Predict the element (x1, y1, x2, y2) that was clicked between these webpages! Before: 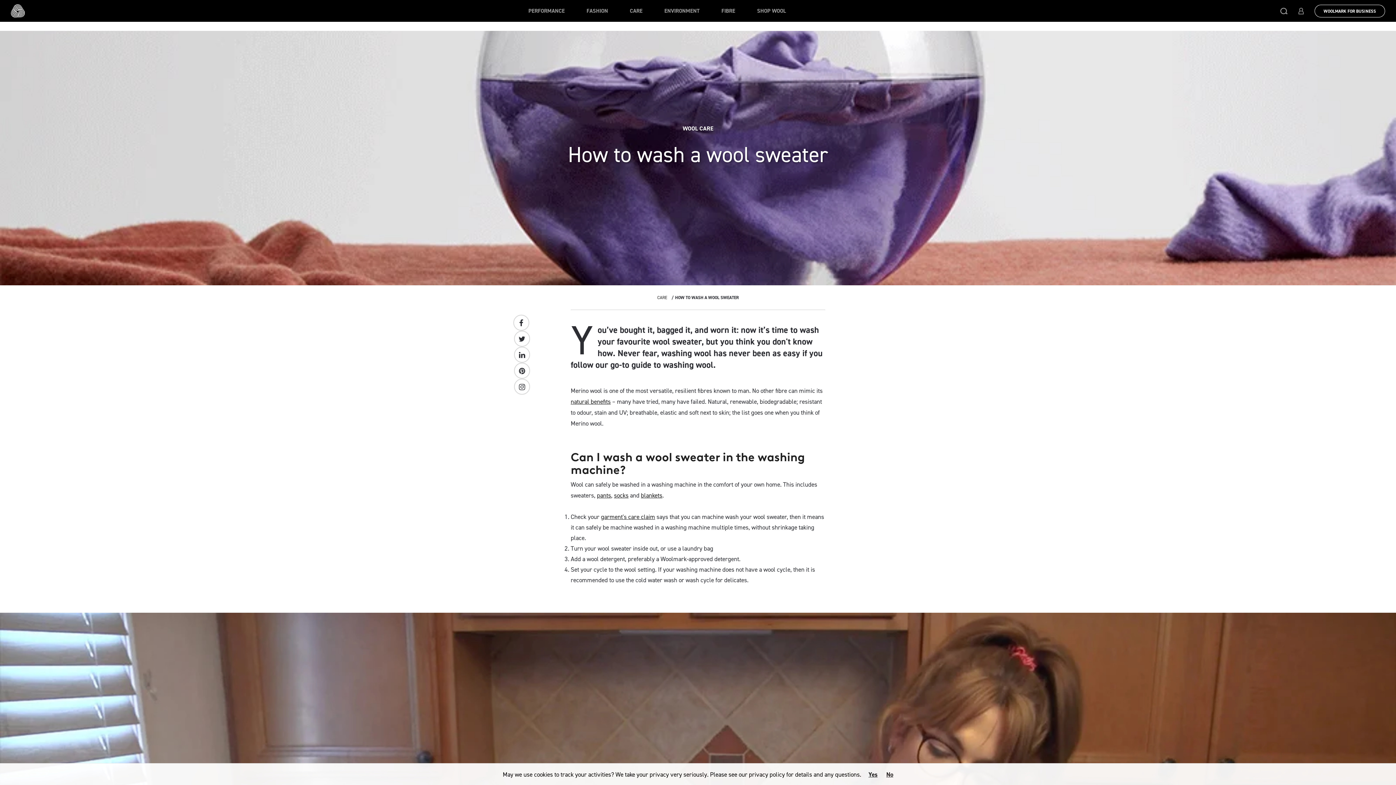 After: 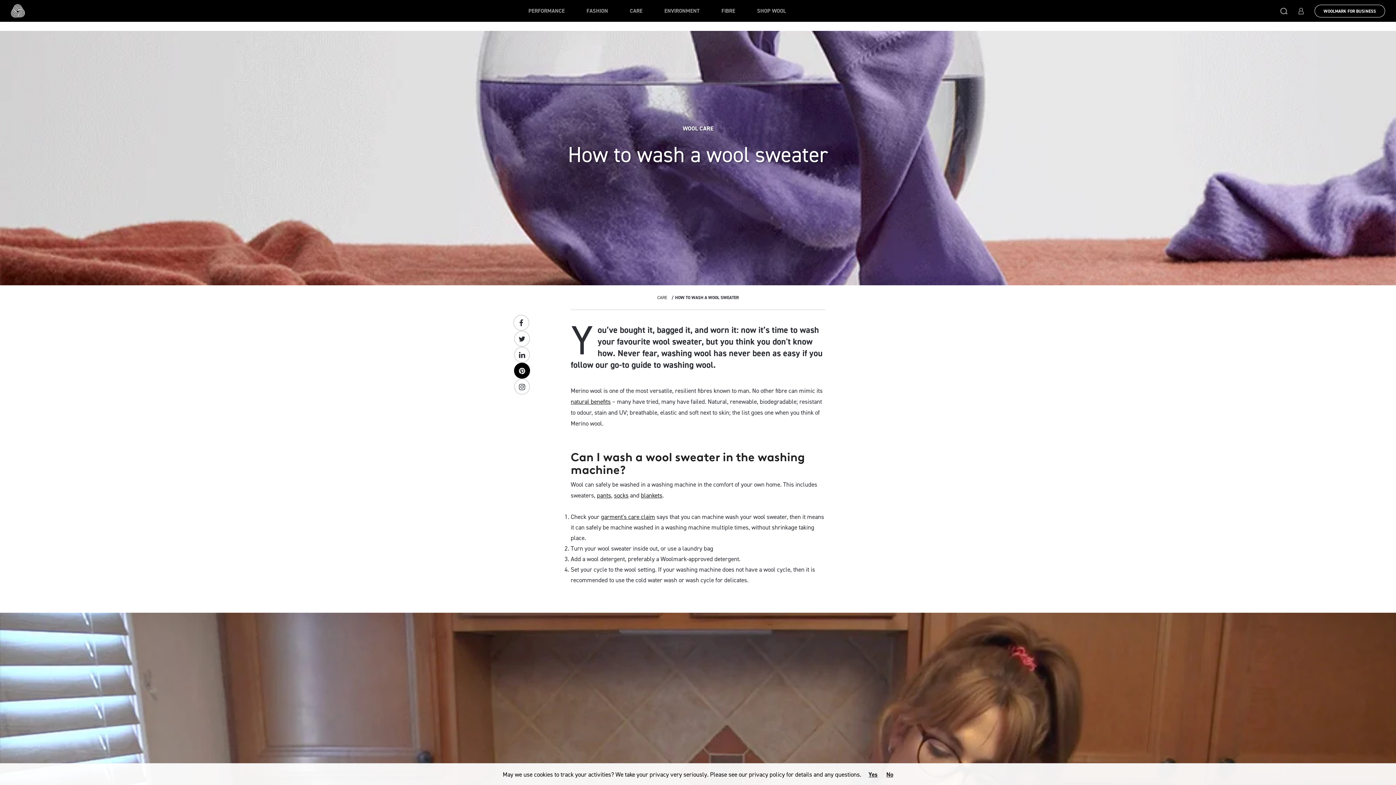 Action: bbox: (514, 362, 530, 378)